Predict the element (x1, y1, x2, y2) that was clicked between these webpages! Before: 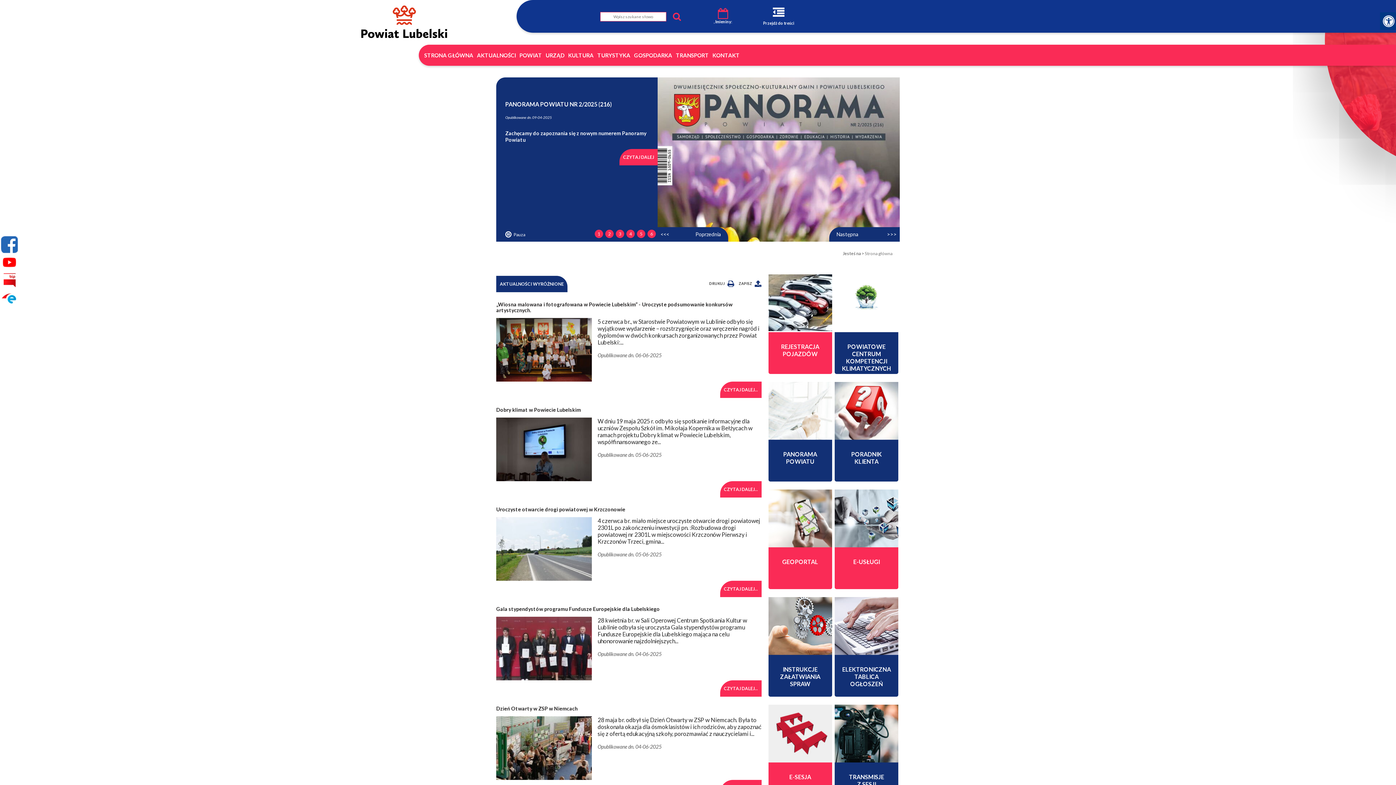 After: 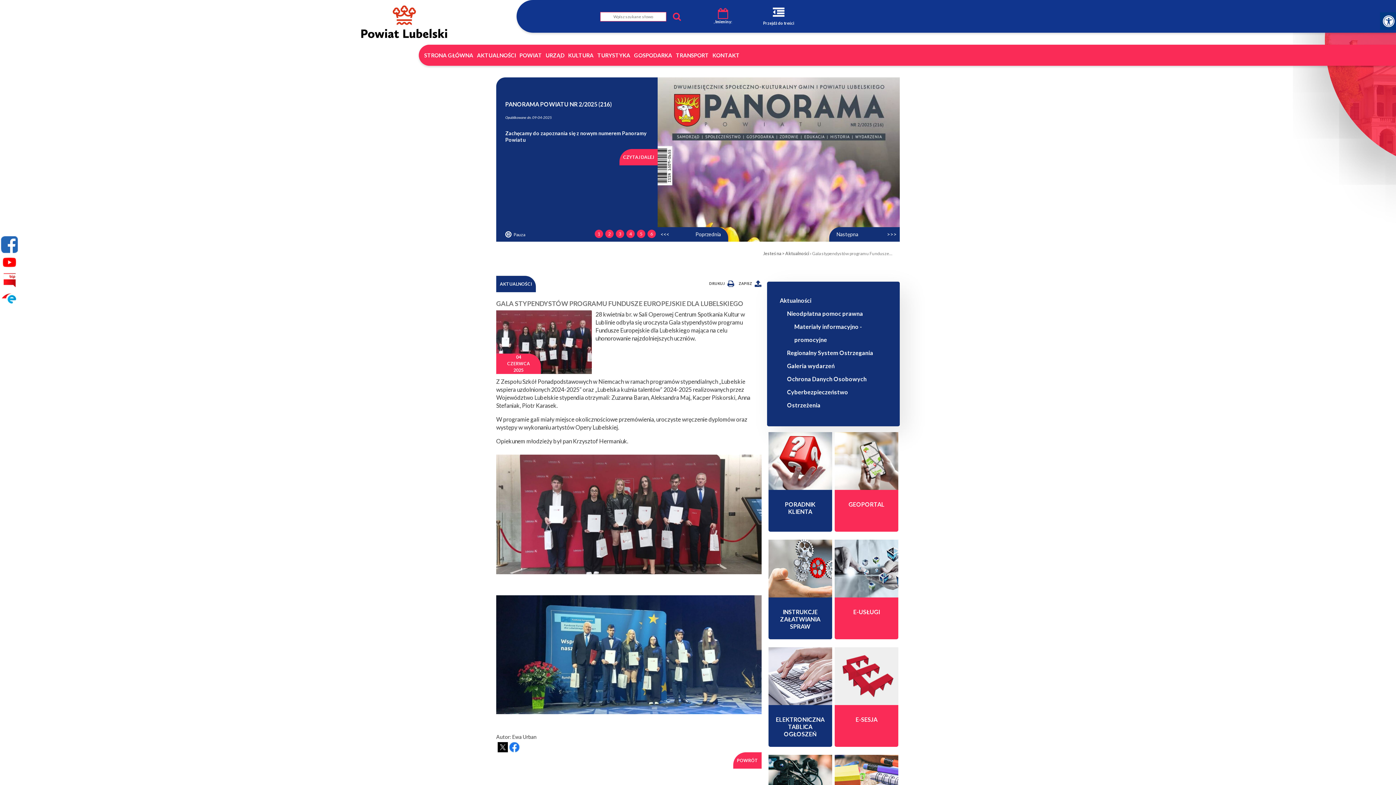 Action: bbox: (496, 606, 660, 612) label: Gala stypendystów programu Fundusze Europejskie dla Lubelskiego